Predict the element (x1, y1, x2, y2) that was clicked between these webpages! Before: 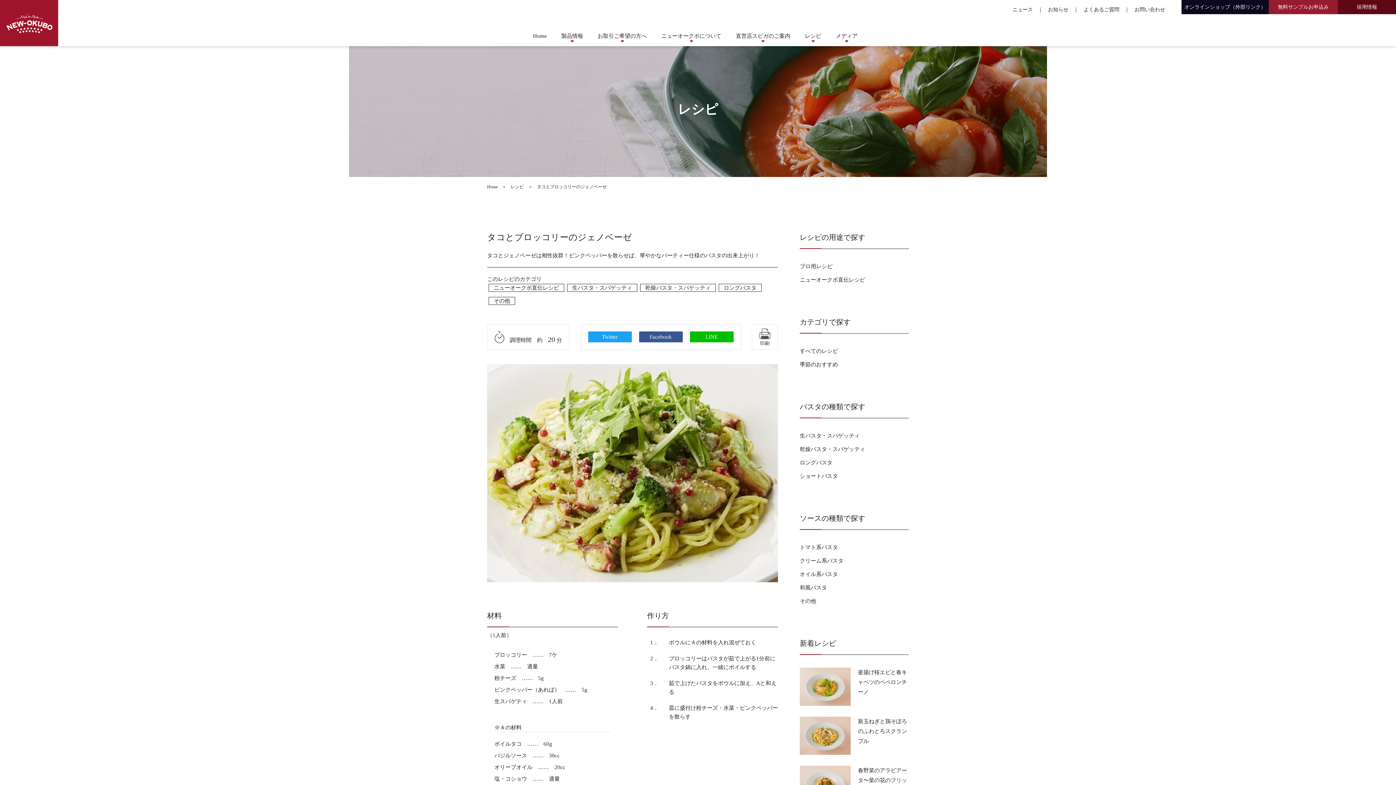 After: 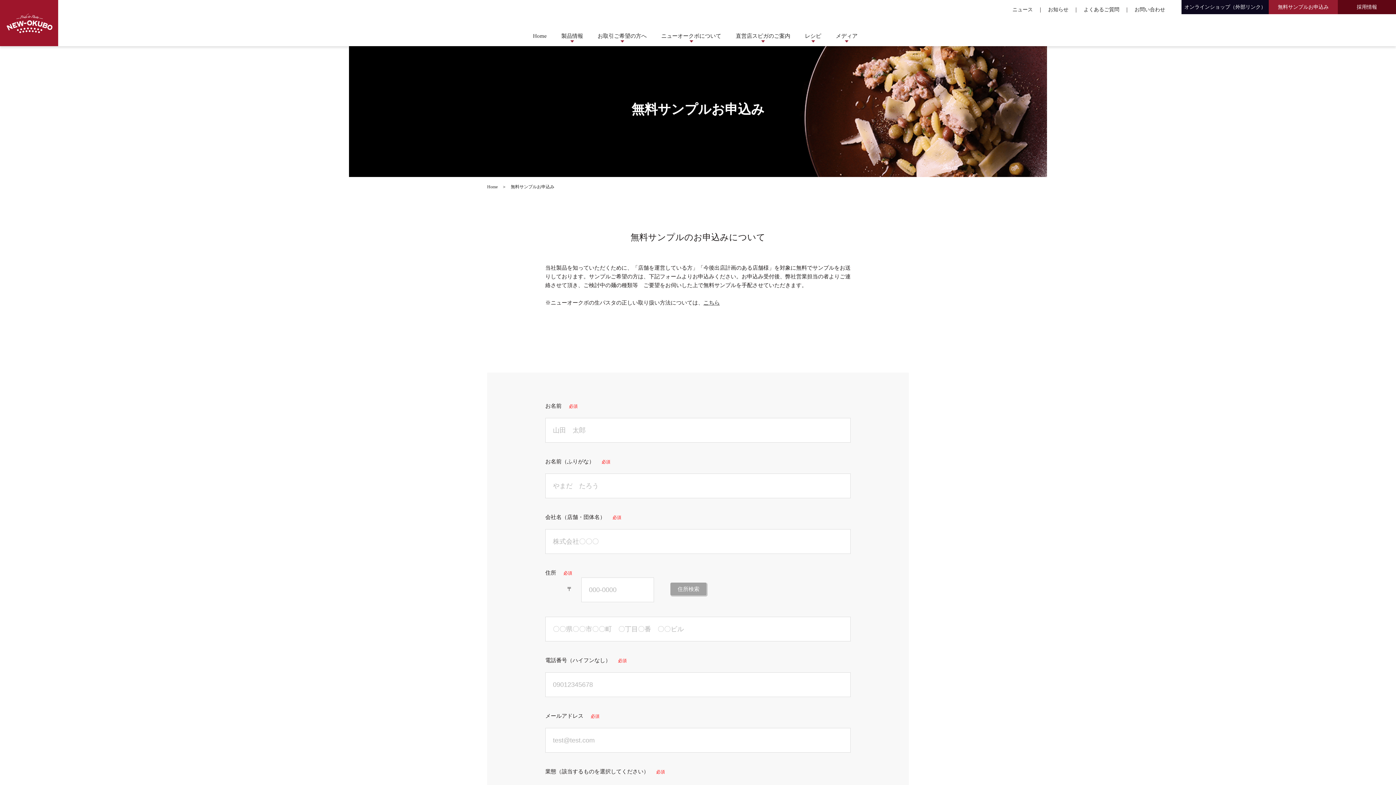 Action: bbox: (1269, 0, 1338, 14) label: 無料サンプルお申込み